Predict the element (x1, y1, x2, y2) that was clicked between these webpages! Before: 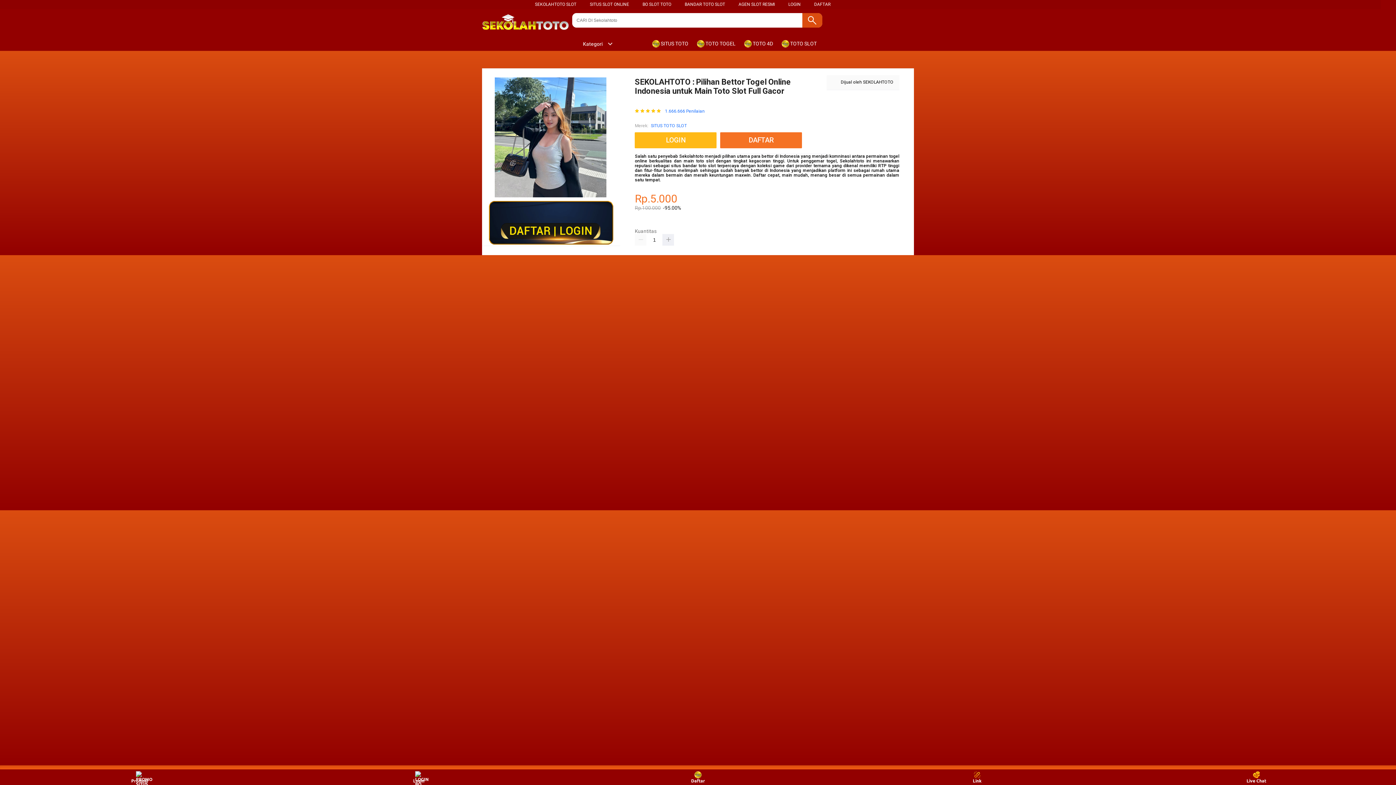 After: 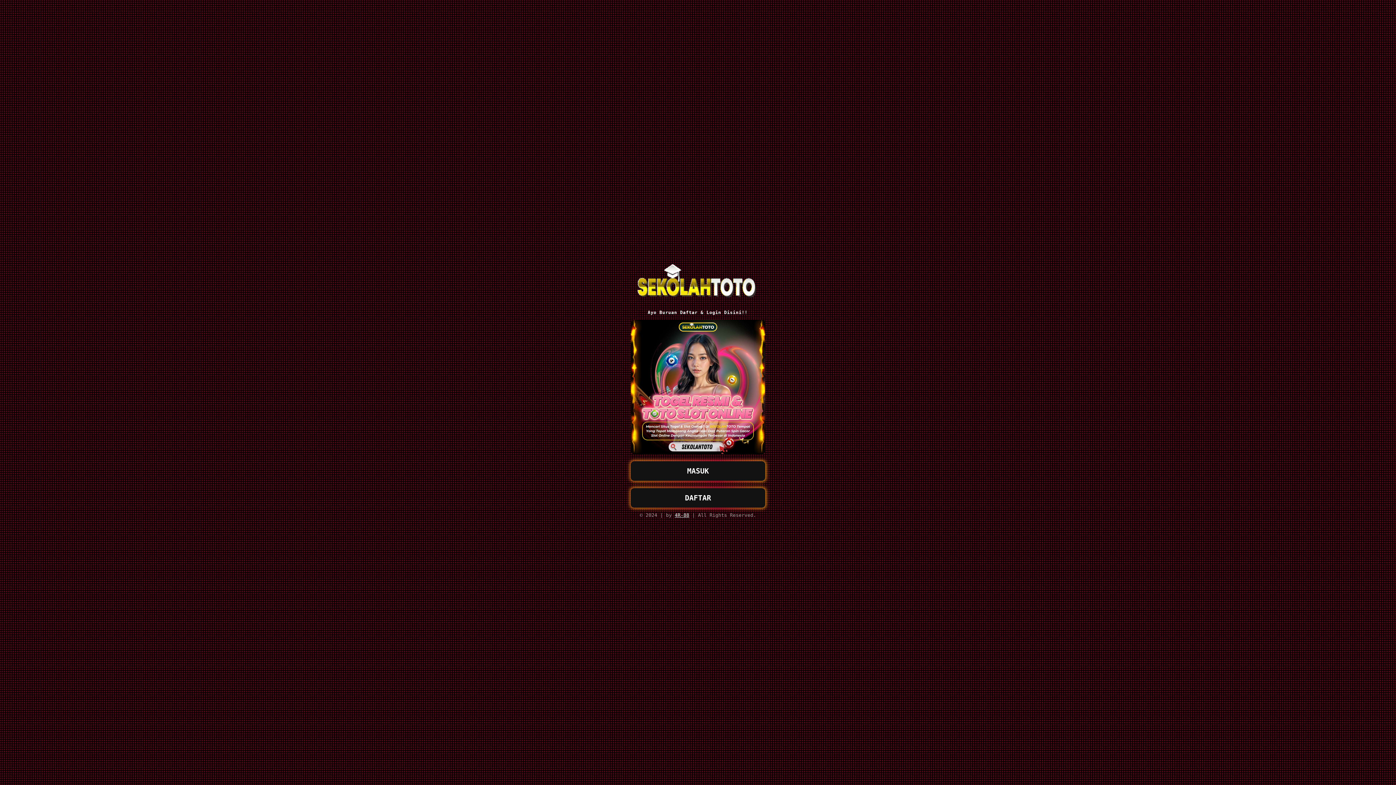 Action: label: LOGIN bbox: (635, 132, 720, 148)